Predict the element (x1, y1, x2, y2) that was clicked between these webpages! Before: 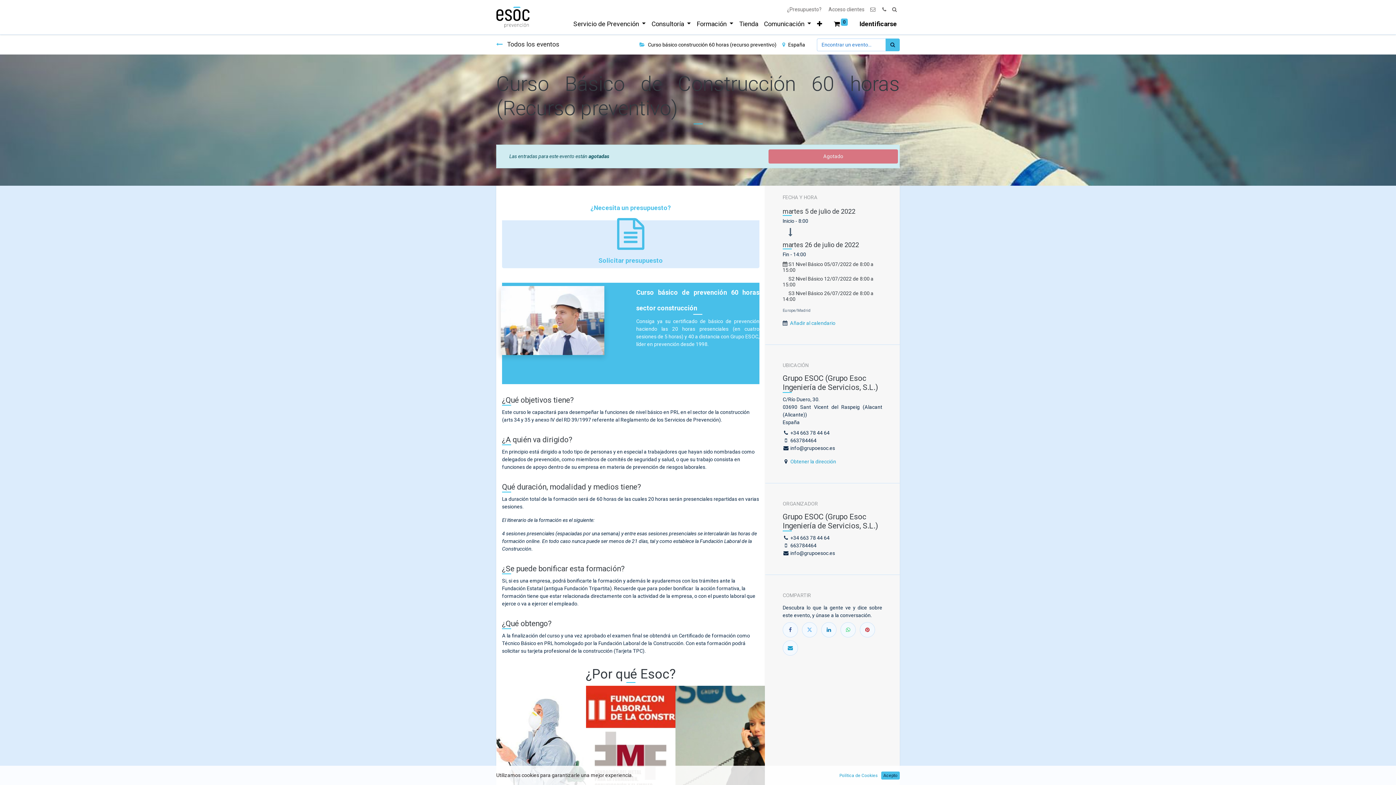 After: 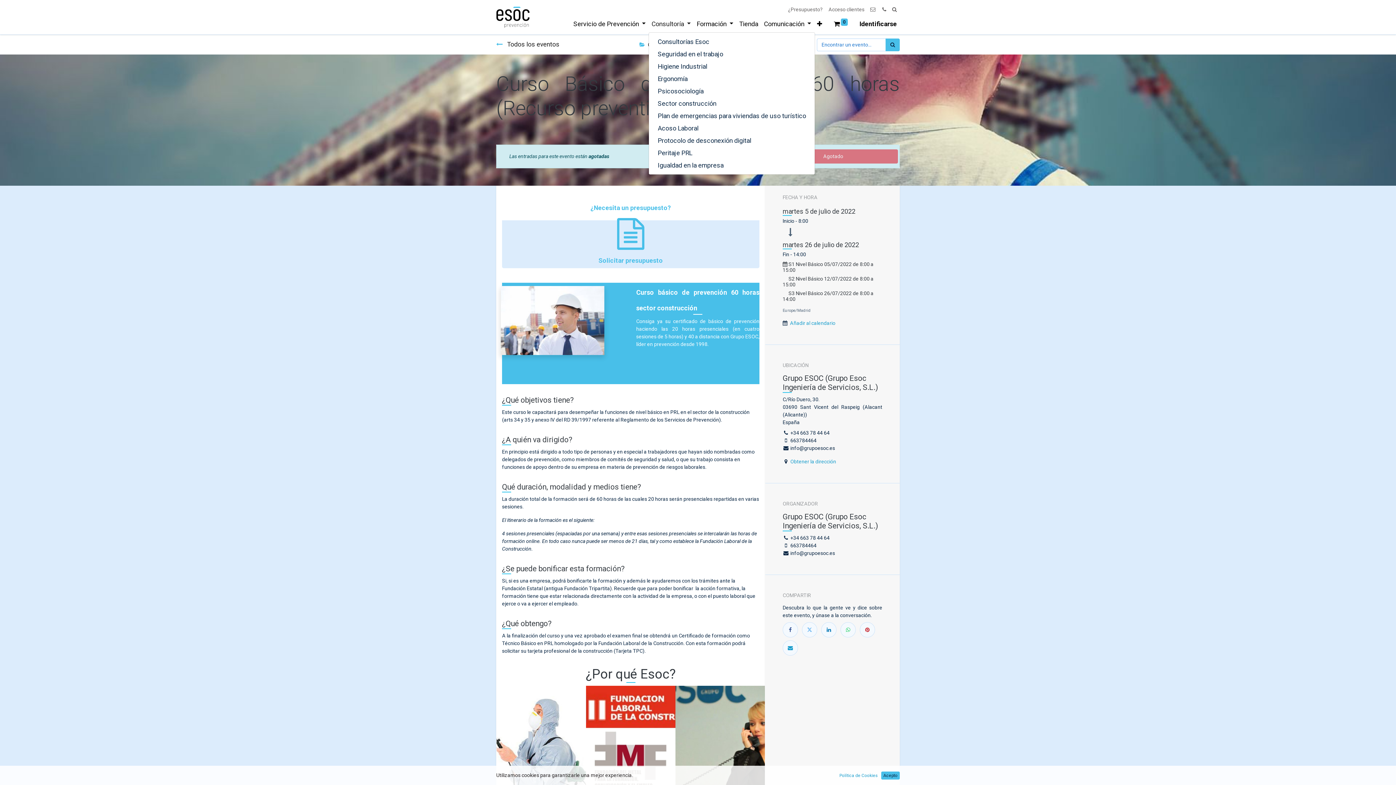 Action: bbox: (648, 16, 693, 31) label: Consultoría 